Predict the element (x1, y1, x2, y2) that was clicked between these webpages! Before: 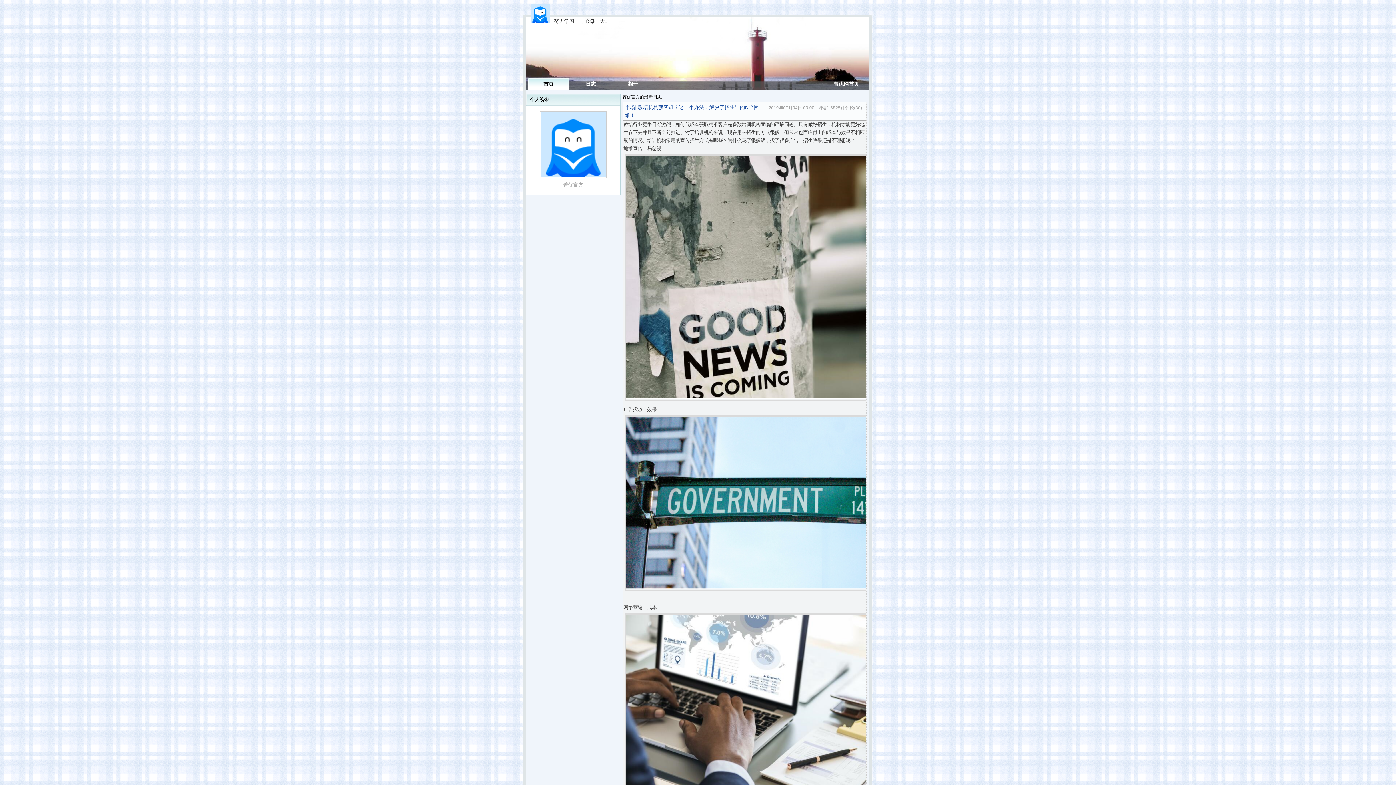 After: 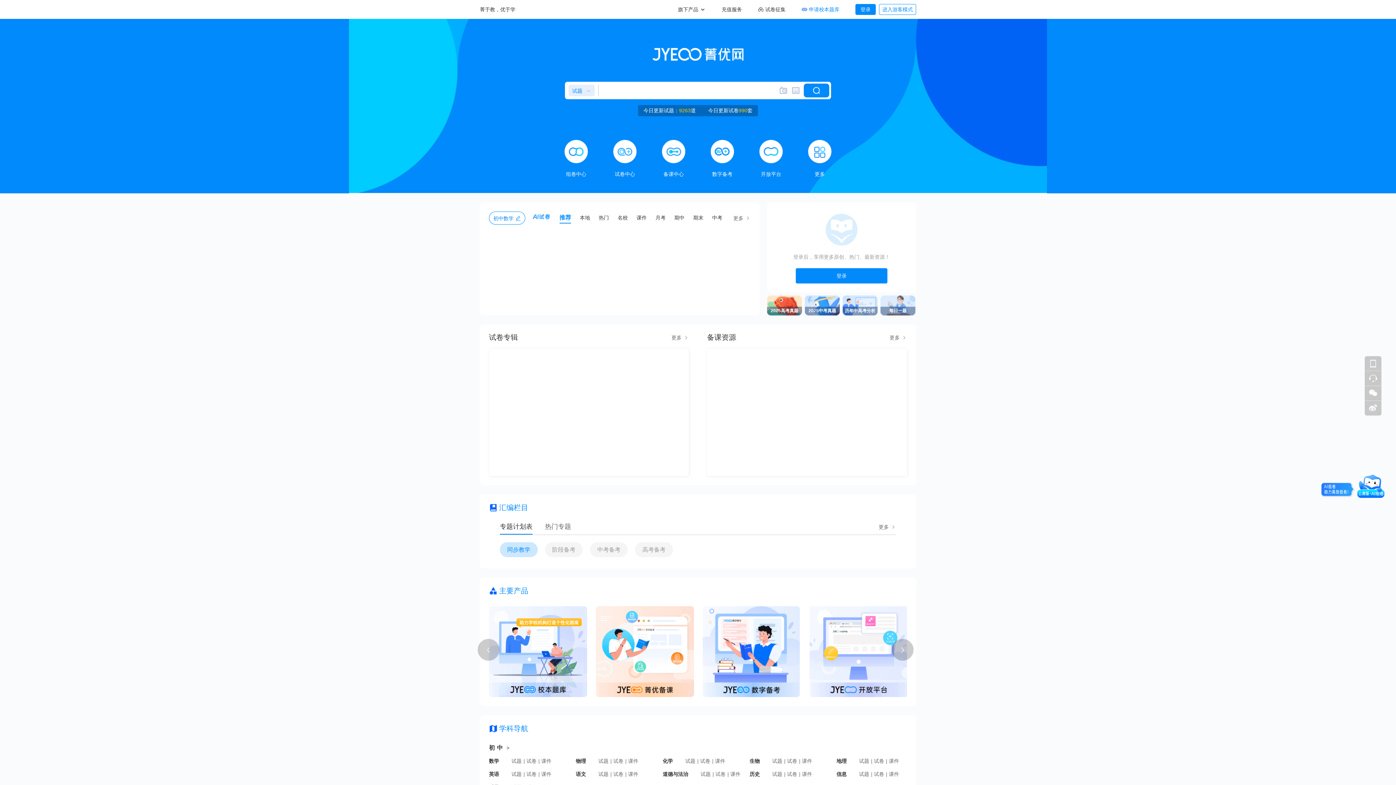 Action: bbox: (825, 77, 867, 90) label: 菁优网首页